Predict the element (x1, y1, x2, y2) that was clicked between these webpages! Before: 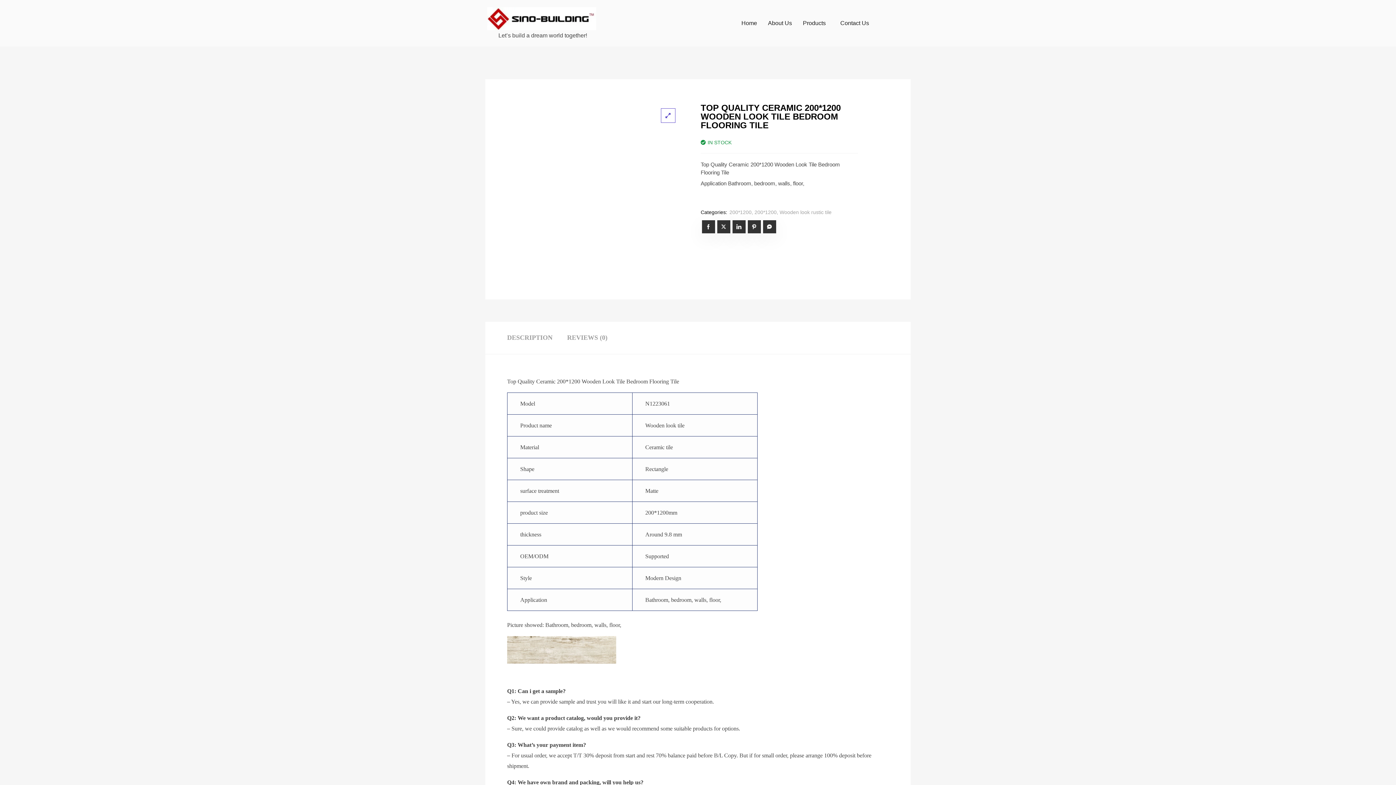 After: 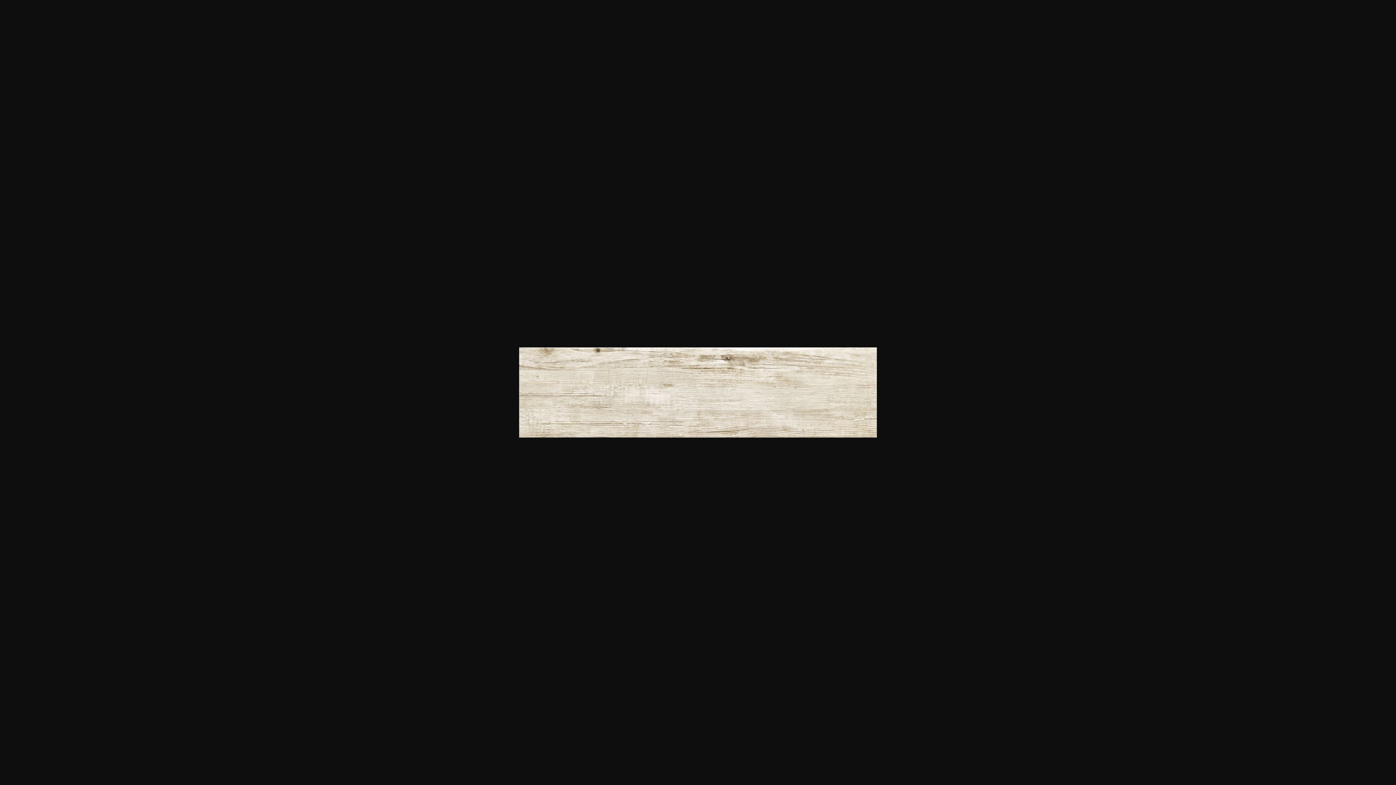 Action: bbox: (507, 233, 682, 277)